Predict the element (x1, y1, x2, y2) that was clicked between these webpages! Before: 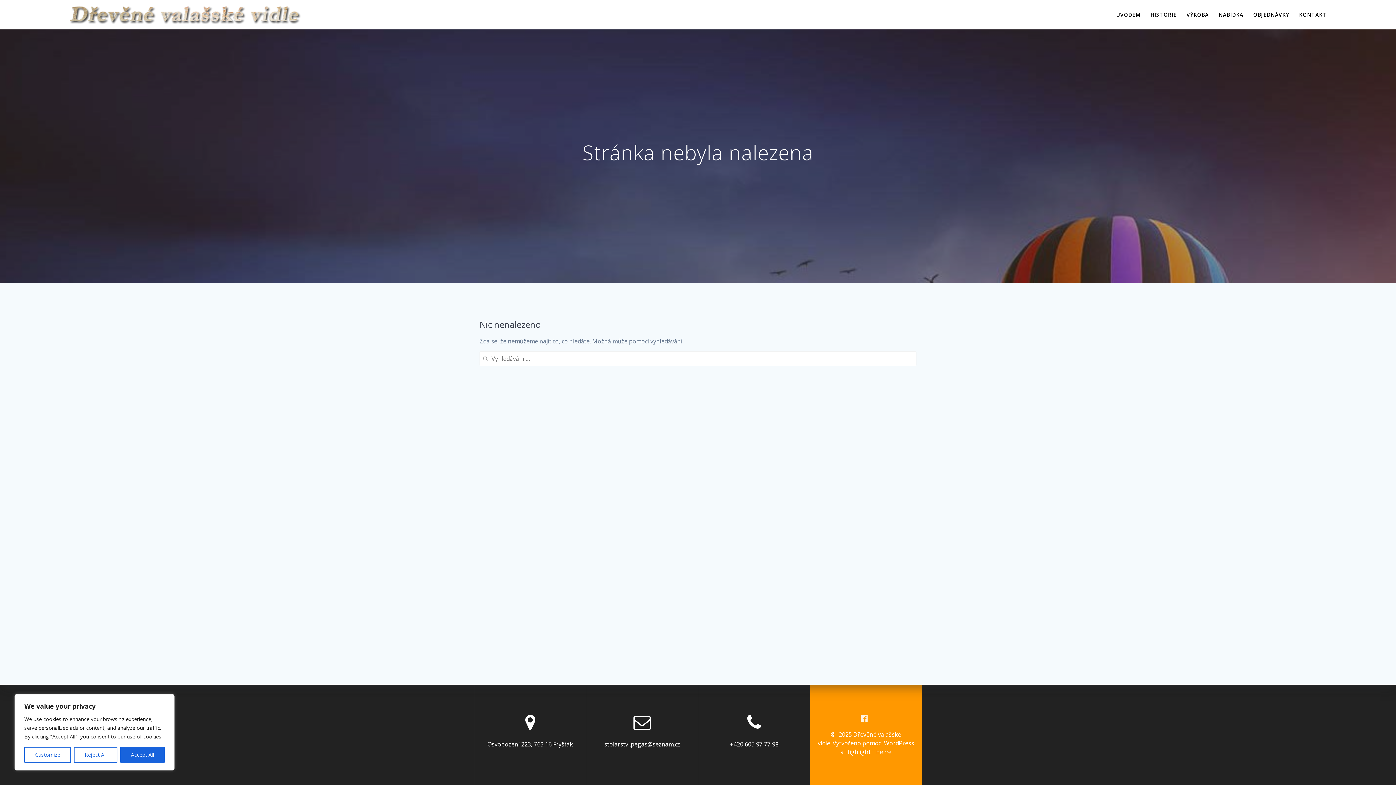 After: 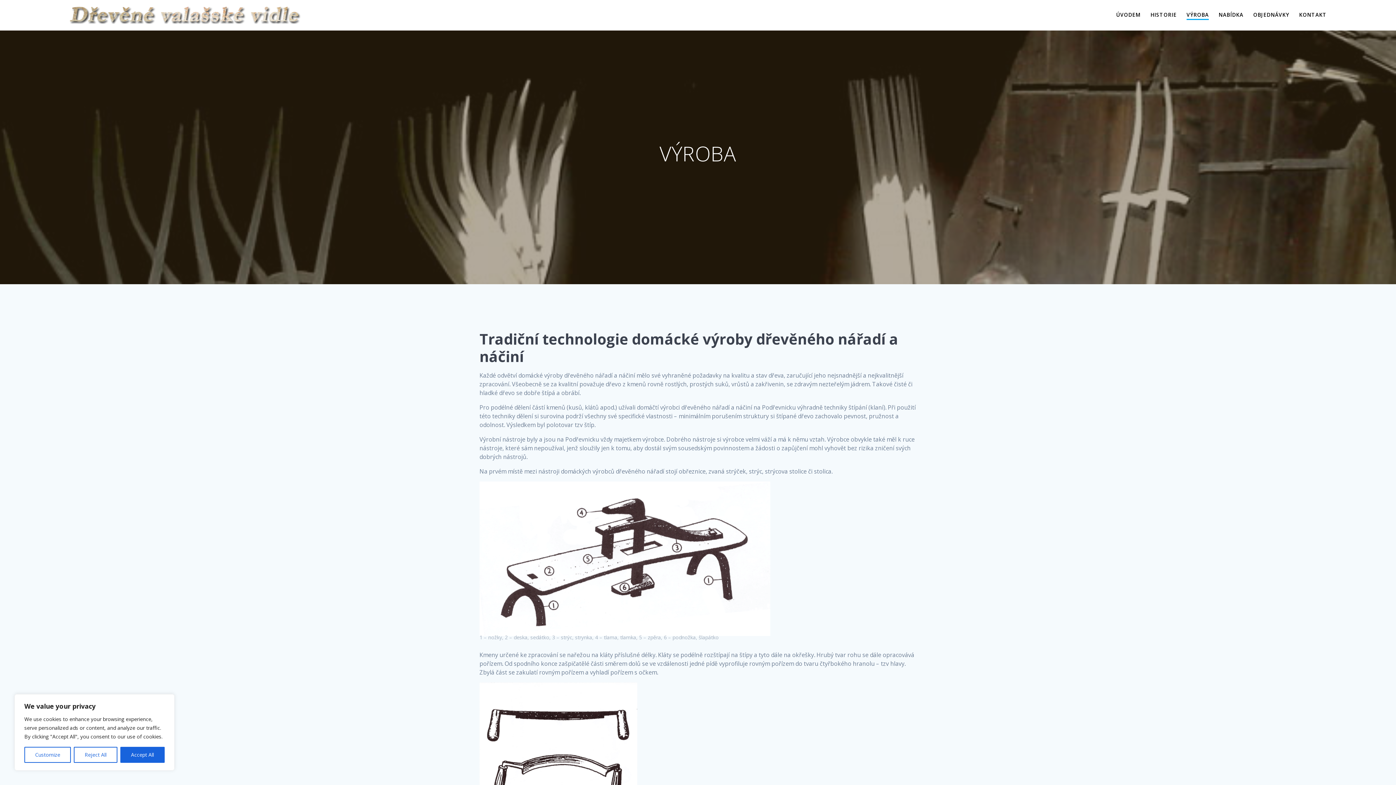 Action: bbox: (1186, 10, 1209, 18) label: VÝROBA